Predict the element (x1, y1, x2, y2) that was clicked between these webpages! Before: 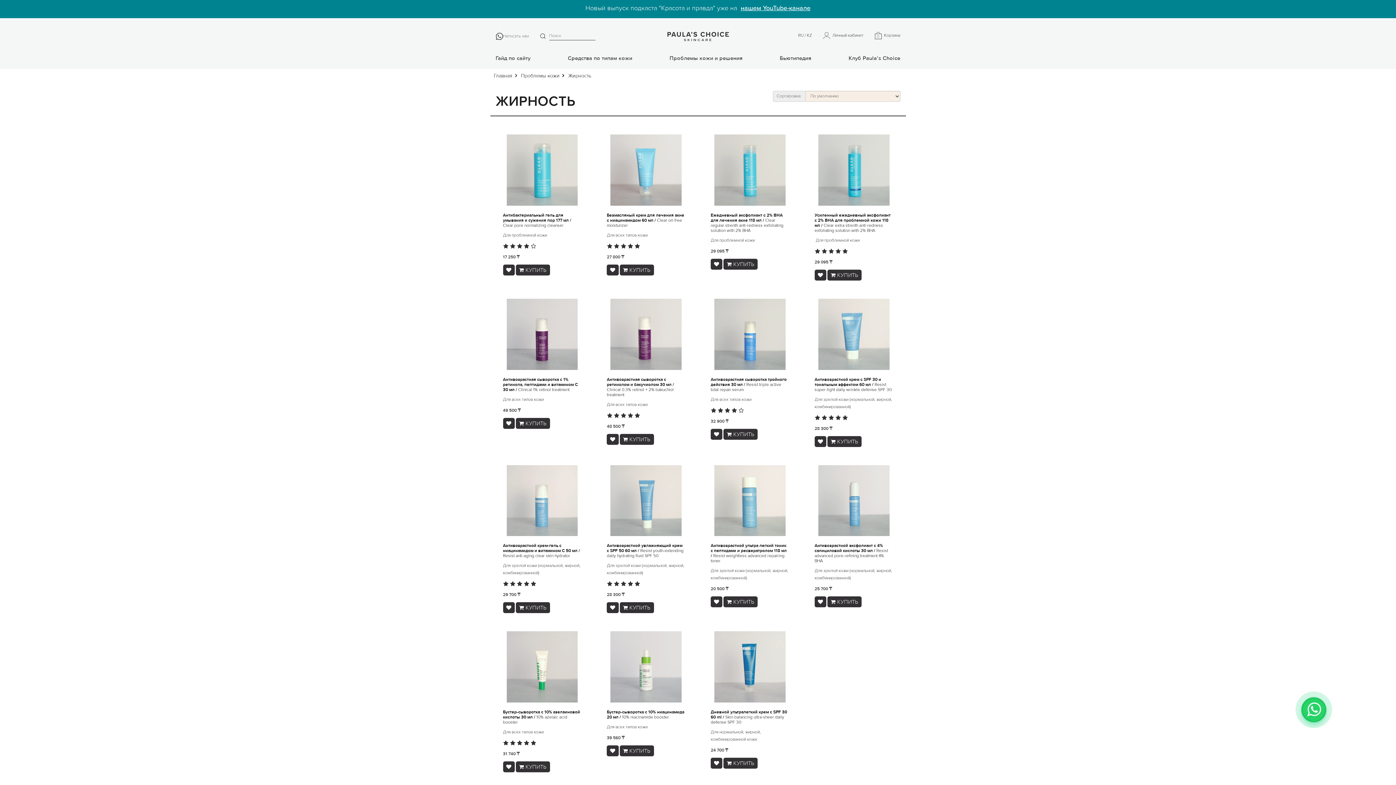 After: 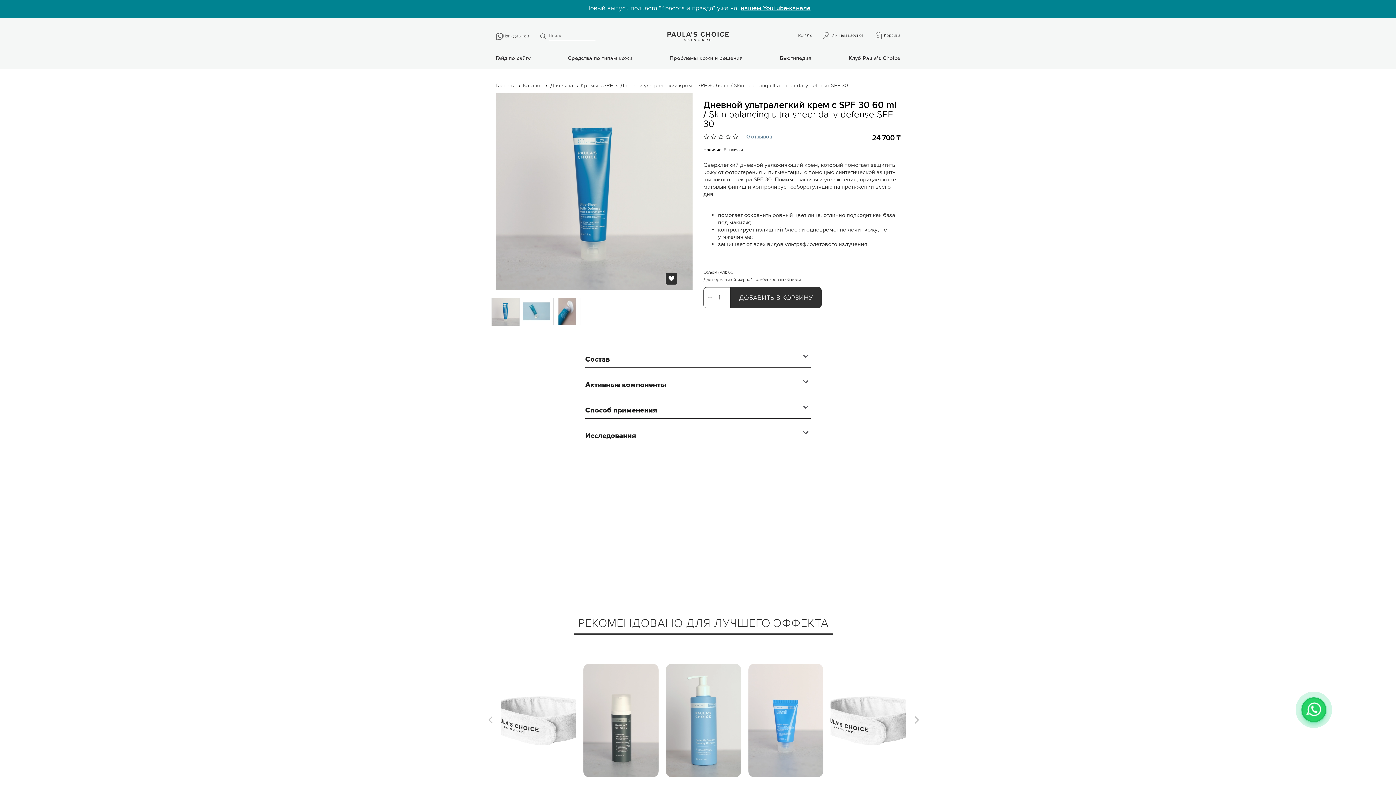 Action: label: Дневной ультралегкий крем с SPF 30 60 ml / Skin balancing ultra-sheer daily defense SPF 30 bbox: (710, 710, 787, 725)